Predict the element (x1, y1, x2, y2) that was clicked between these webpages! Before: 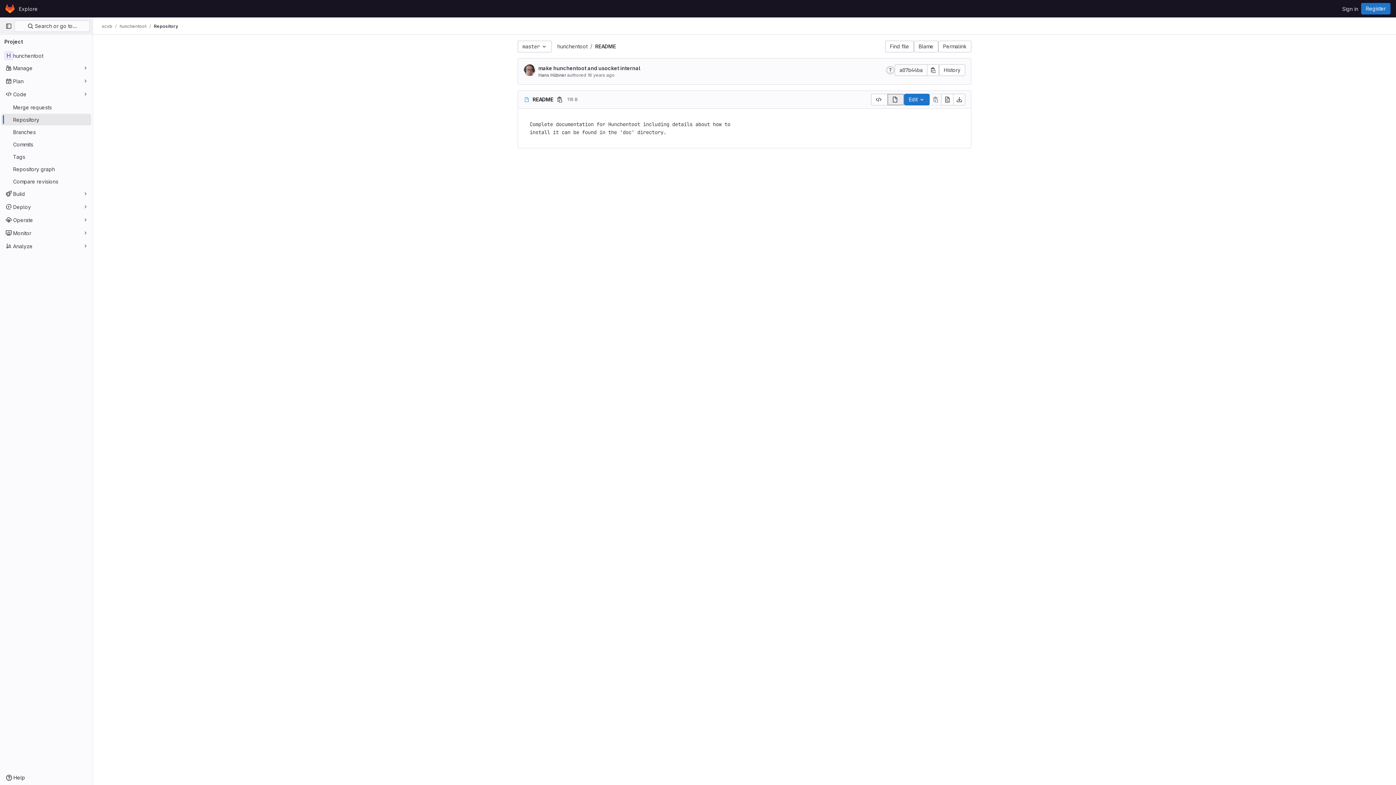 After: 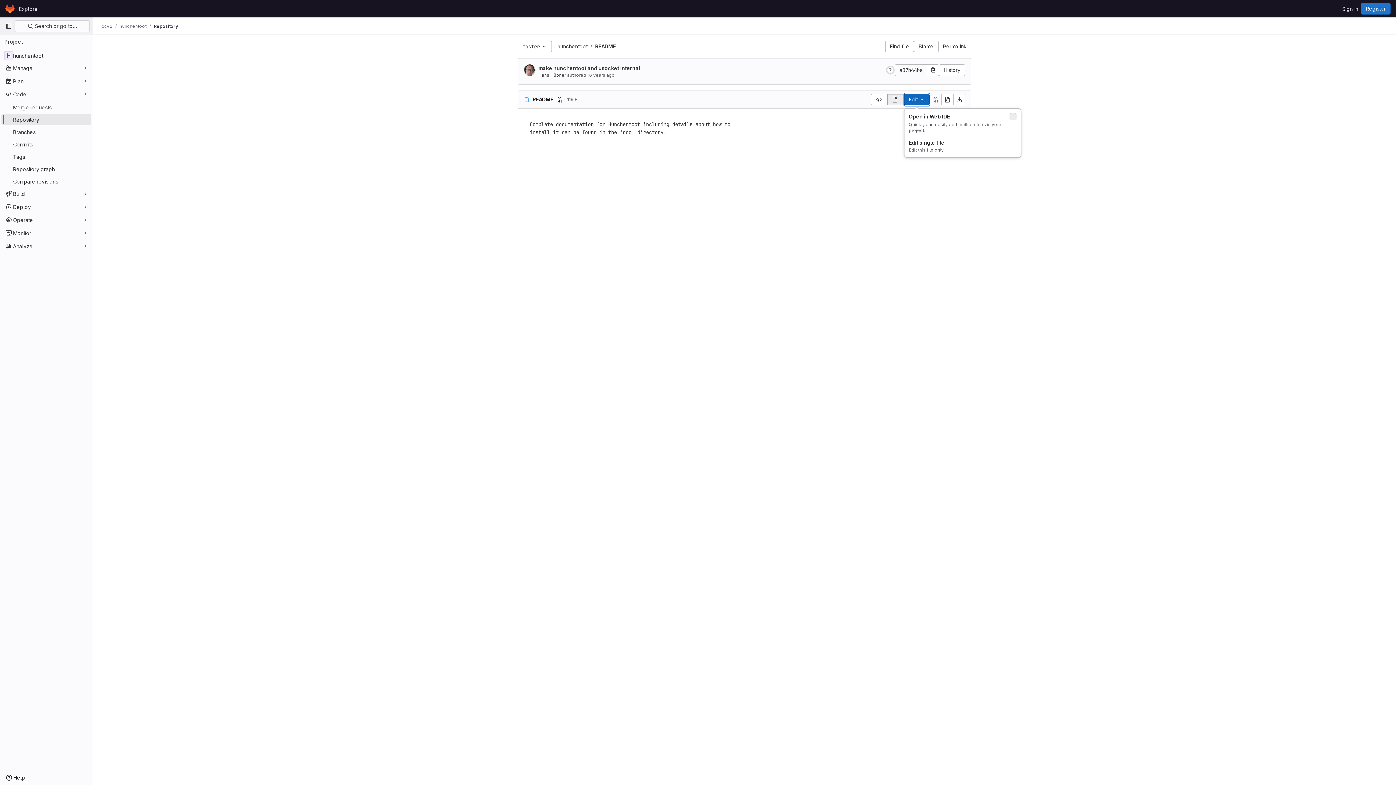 Action: label: Edit bbox: (904, 93, 929, 105)